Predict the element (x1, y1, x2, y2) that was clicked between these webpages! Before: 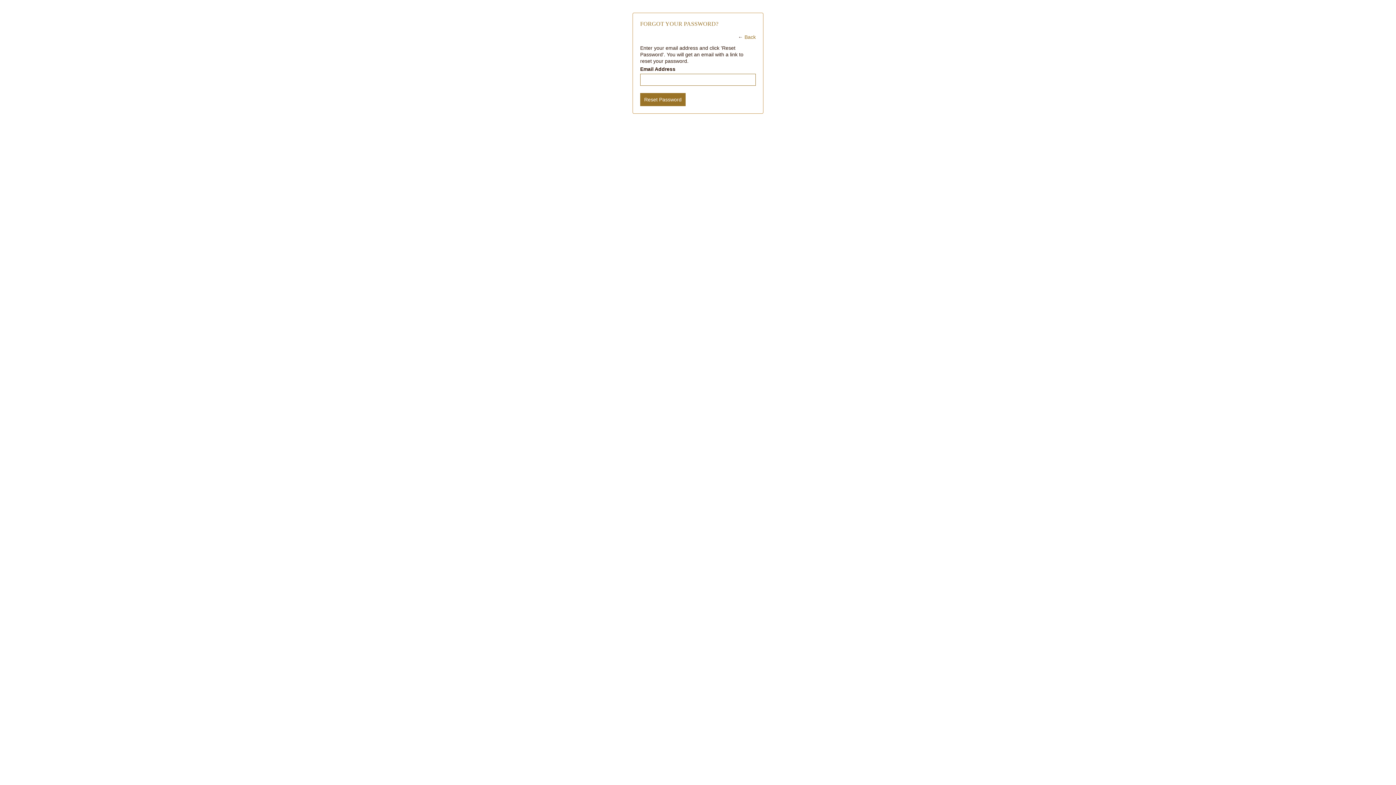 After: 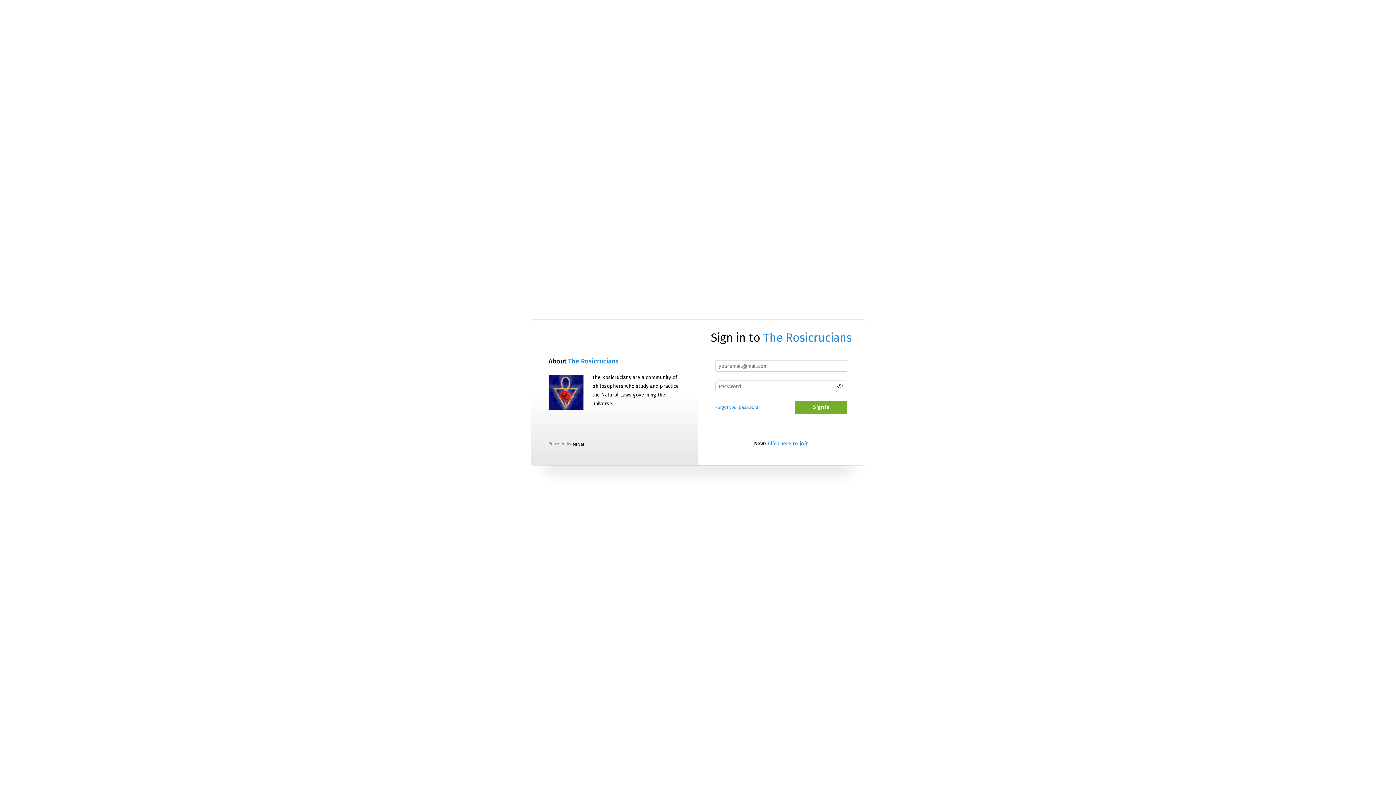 Action: label: Back bbox: (744, 34, 756, 40)